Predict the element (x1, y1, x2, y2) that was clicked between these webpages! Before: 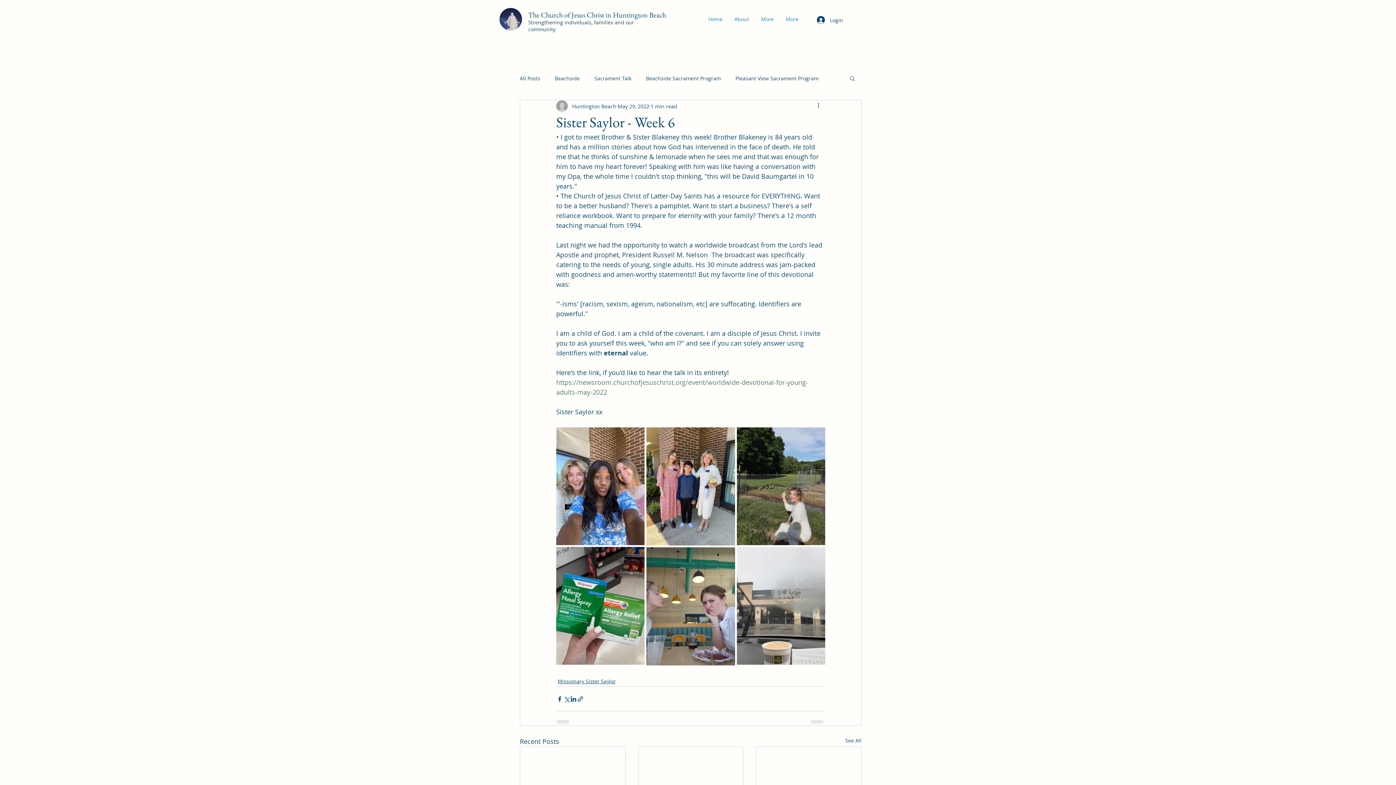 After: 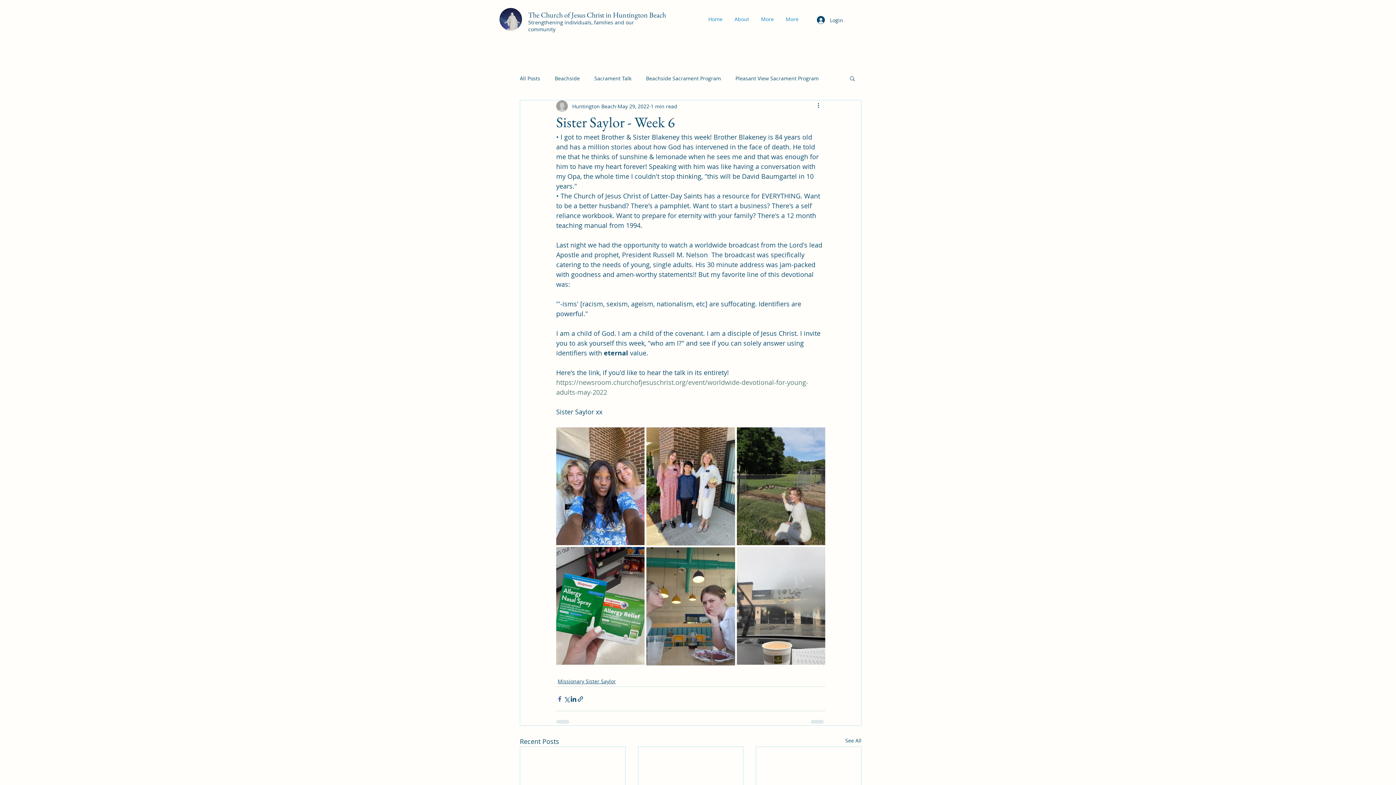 Action: label: Share via Facebook bbox: (556, 695, 563, 702)